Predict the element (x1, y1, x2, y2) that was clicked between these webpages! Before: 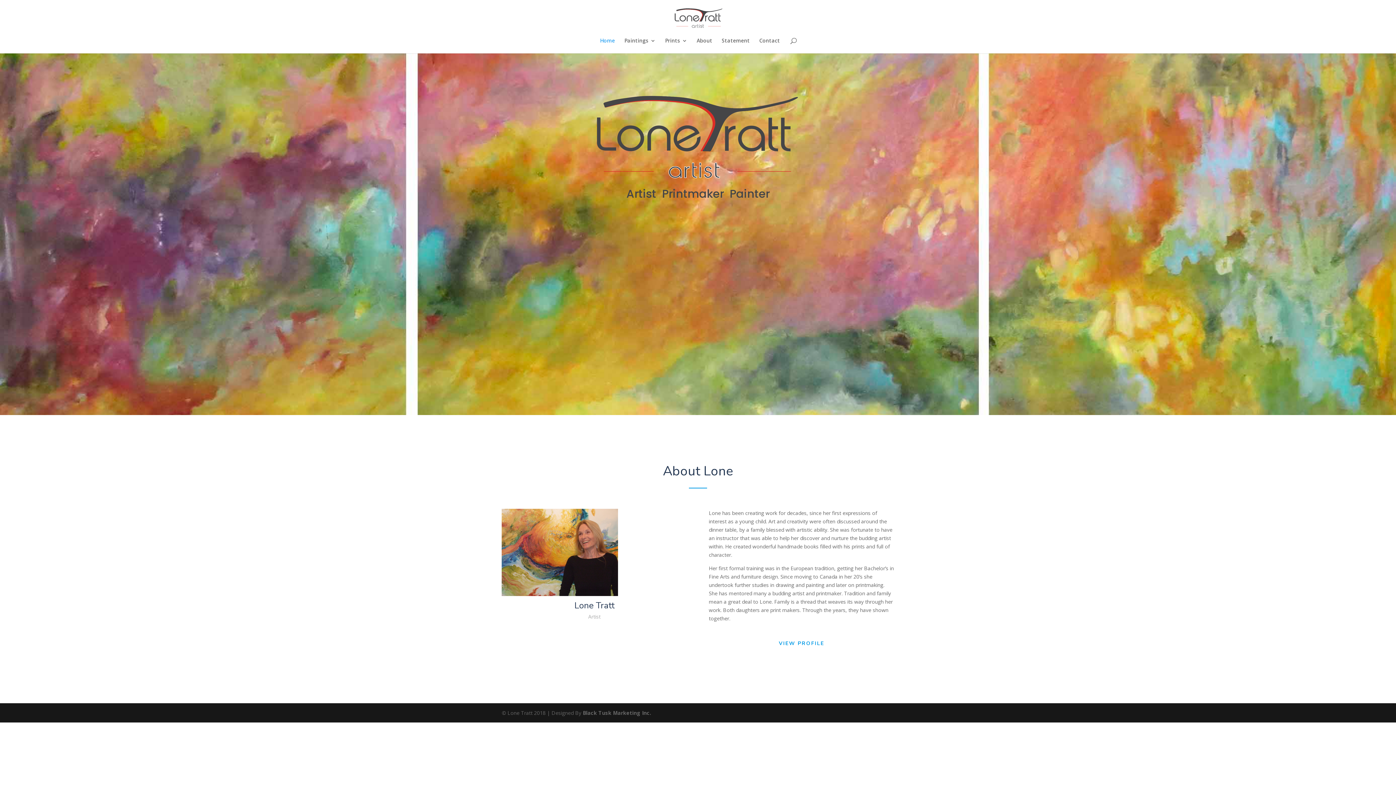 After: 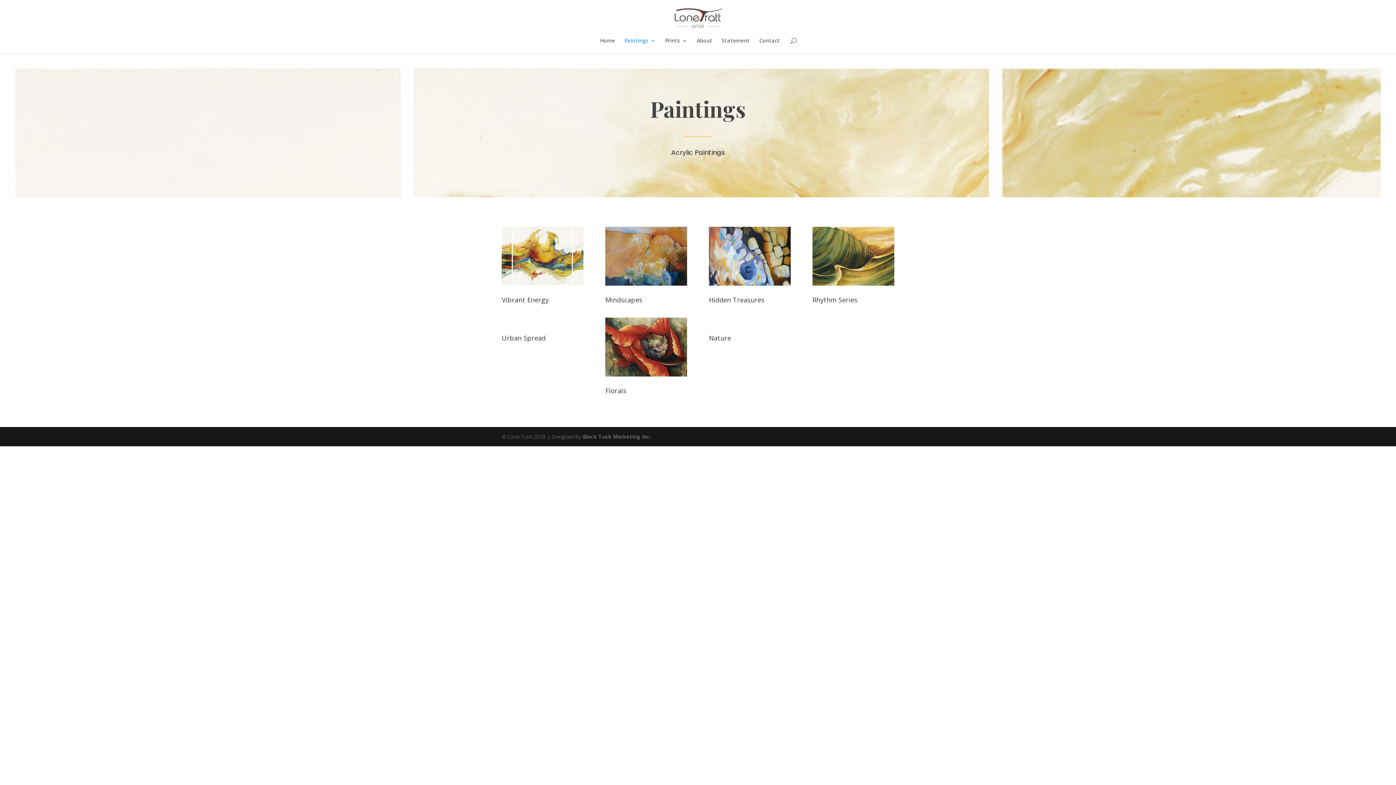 Action: bbox: (624, 38, 655, 53) label: Paintings